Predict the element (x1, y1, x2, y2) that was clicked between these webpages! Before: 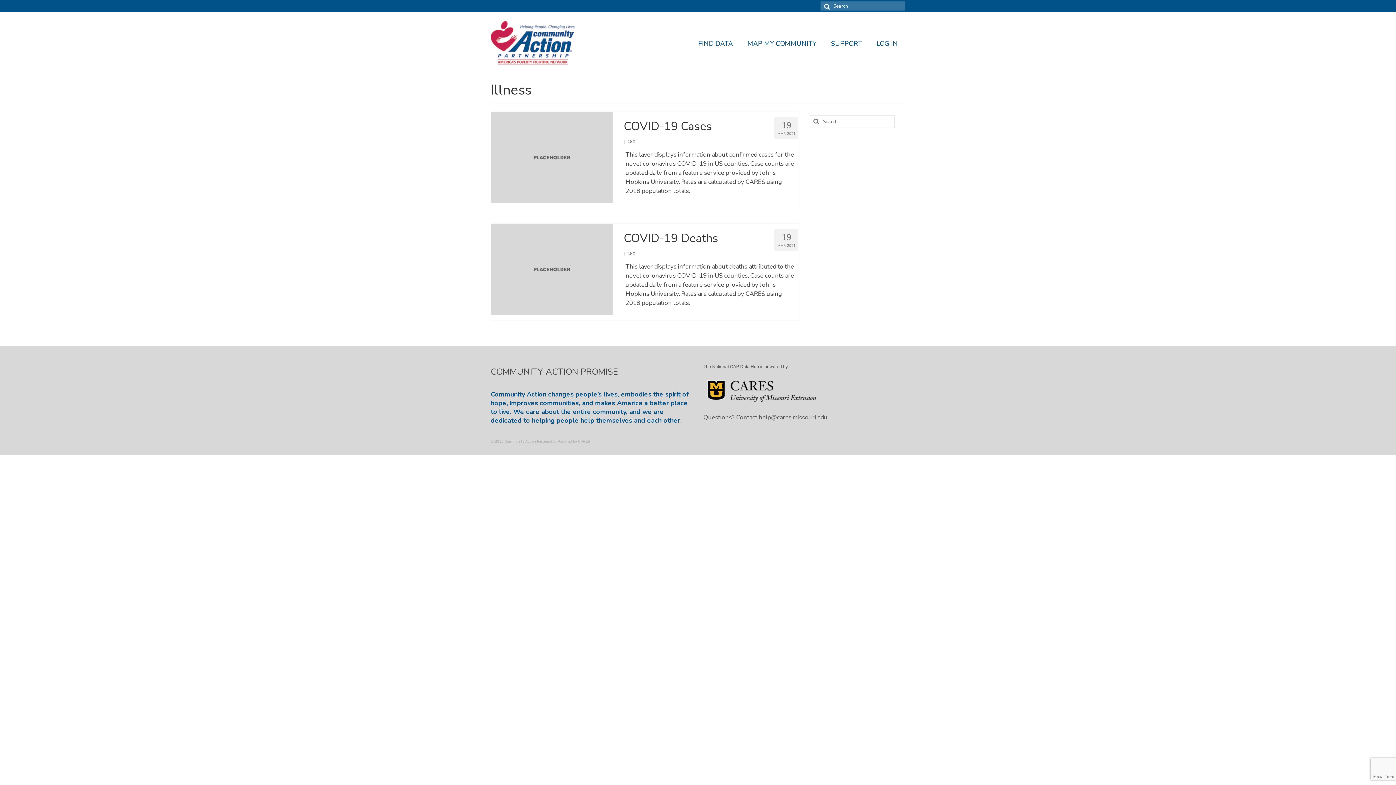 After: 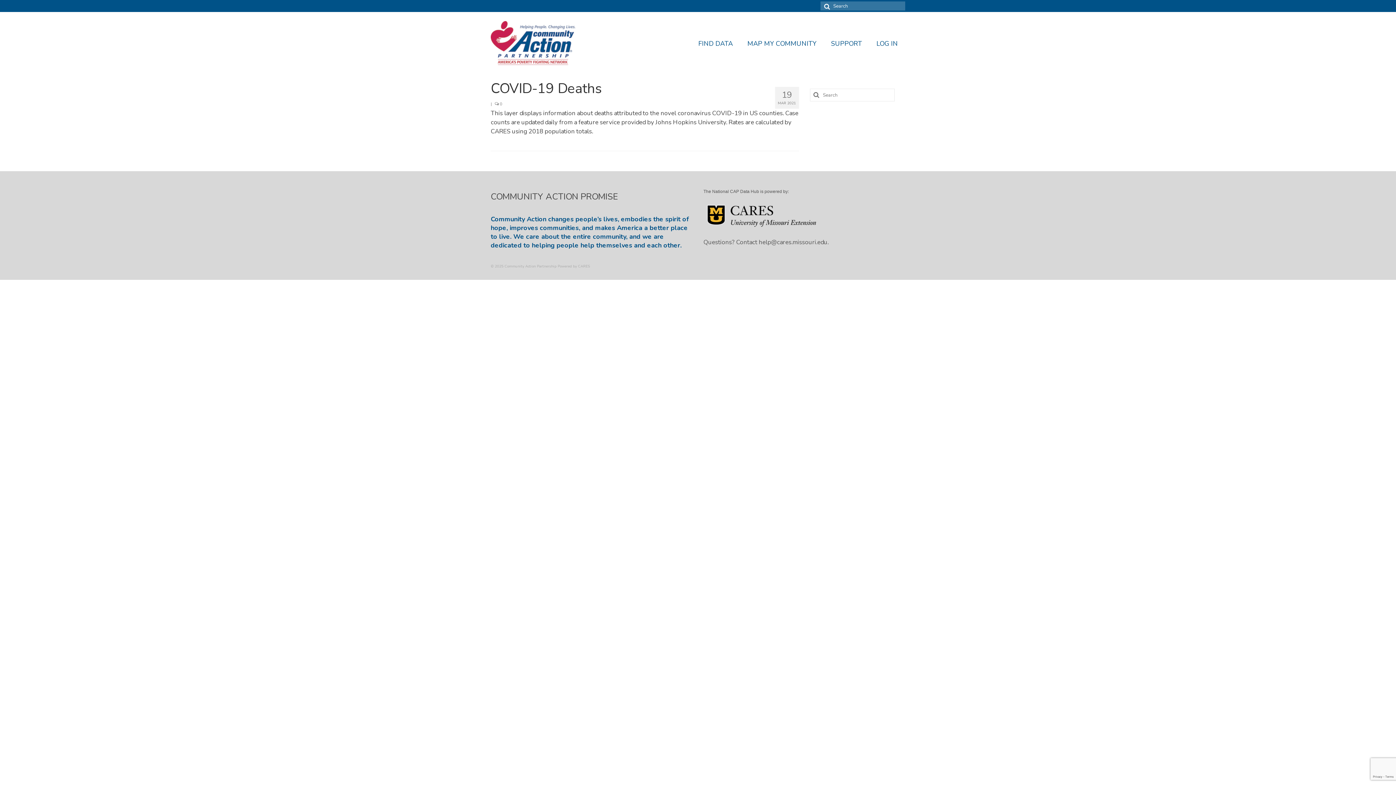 Action: label: COVID-19 Deaths bbox: (623, 231, 798, 245)